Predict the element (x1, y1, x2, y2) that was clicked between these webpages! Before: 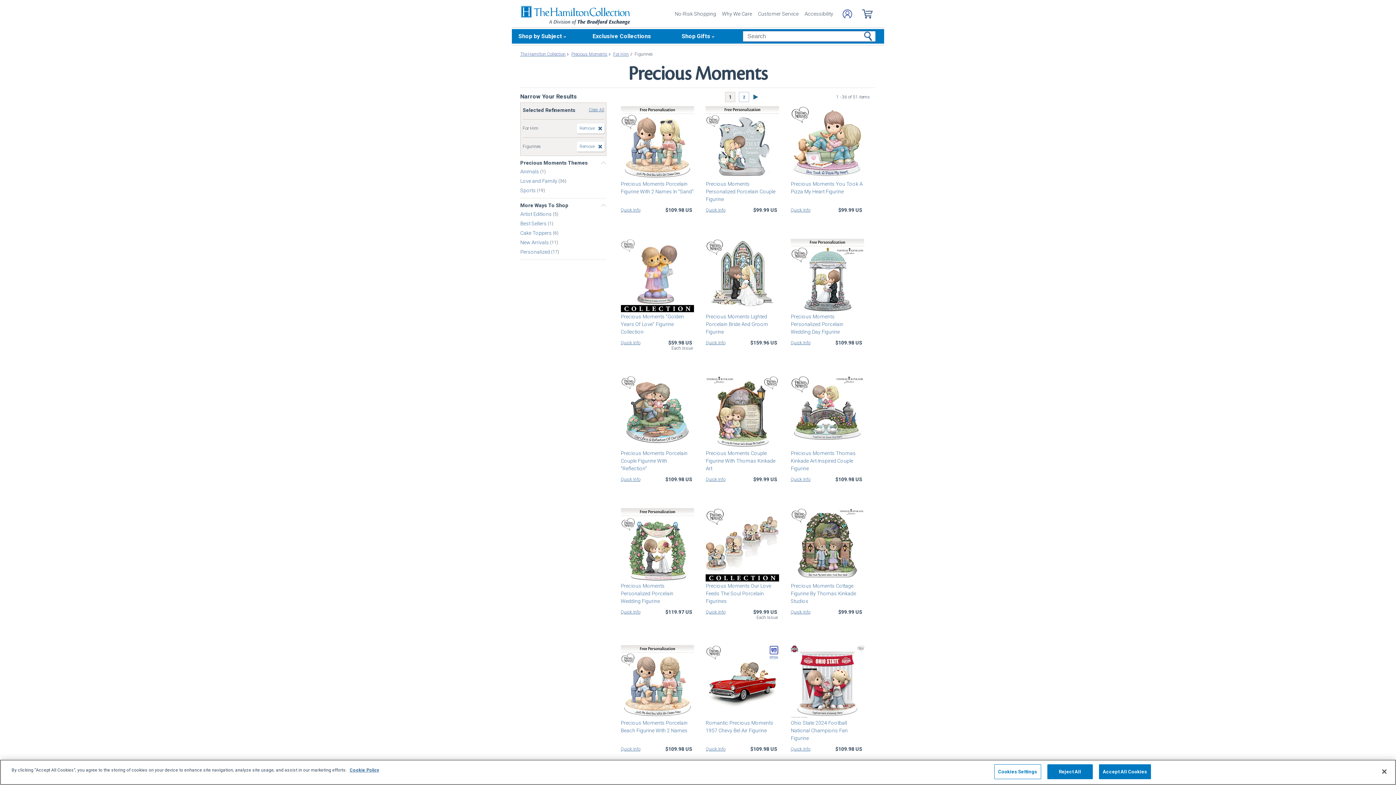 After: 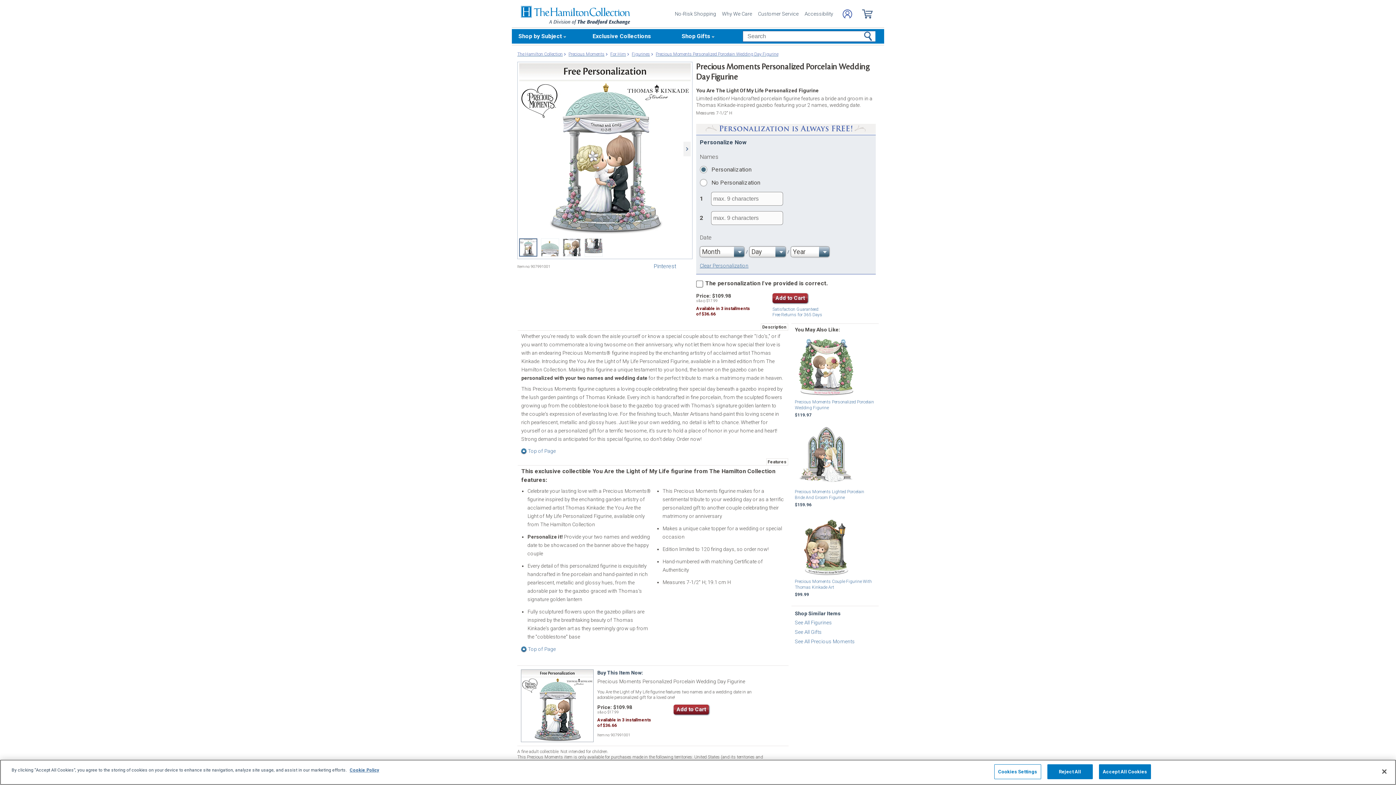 Action: label: Precious Moments Personalized Porcelain Wedding Day Figurine bbox: (790, 312, 864, 335)